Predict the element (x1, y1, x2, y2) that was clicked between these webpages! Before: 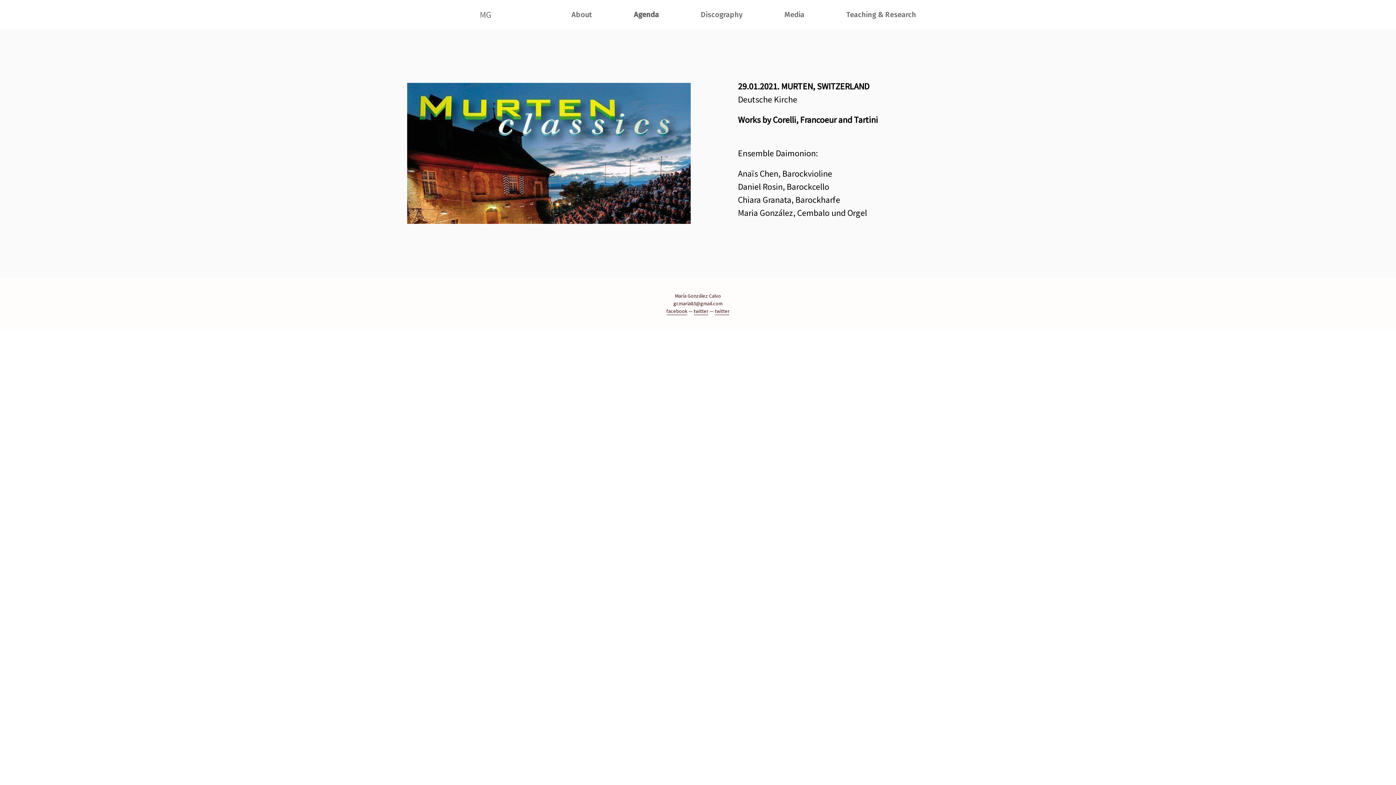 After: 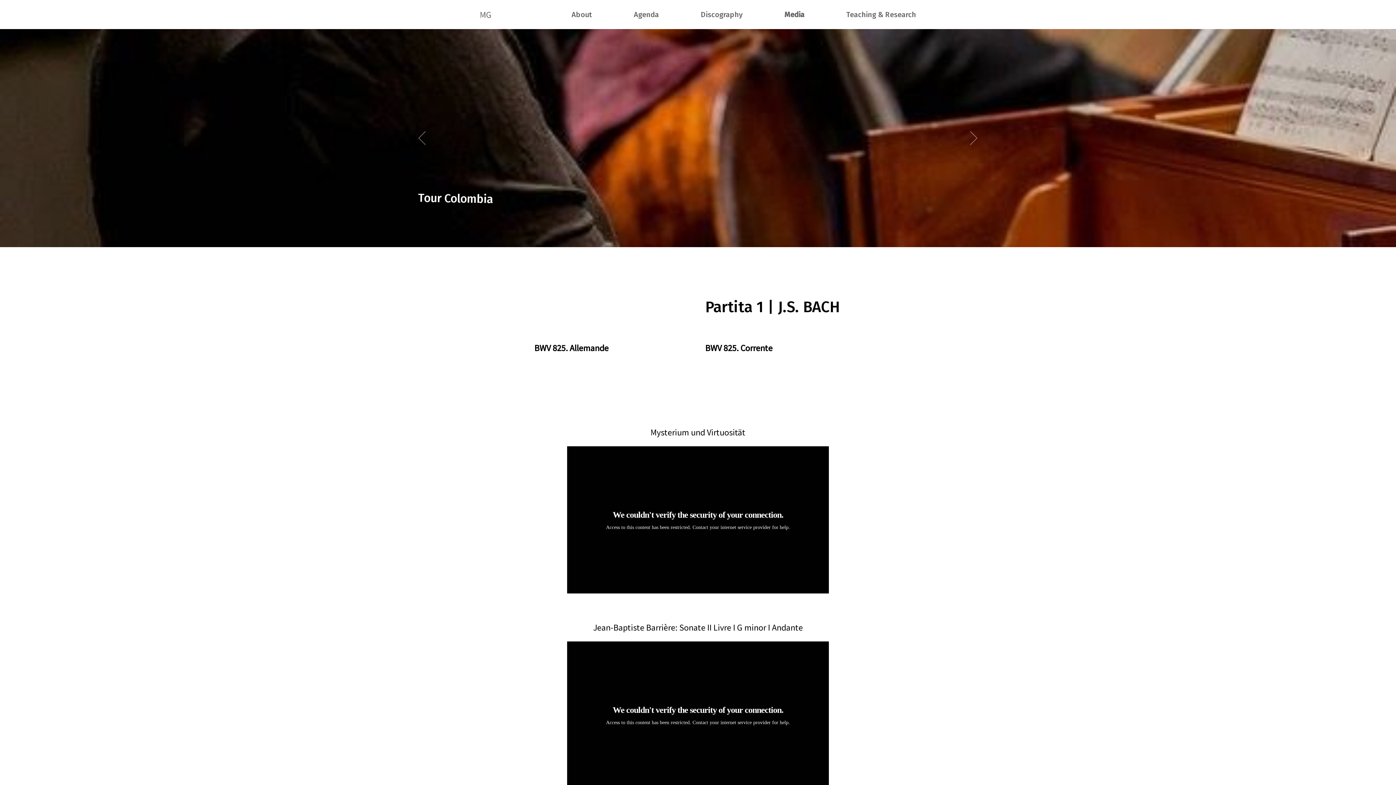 Action: bbox: (784, 0, 804, 29) label: Media